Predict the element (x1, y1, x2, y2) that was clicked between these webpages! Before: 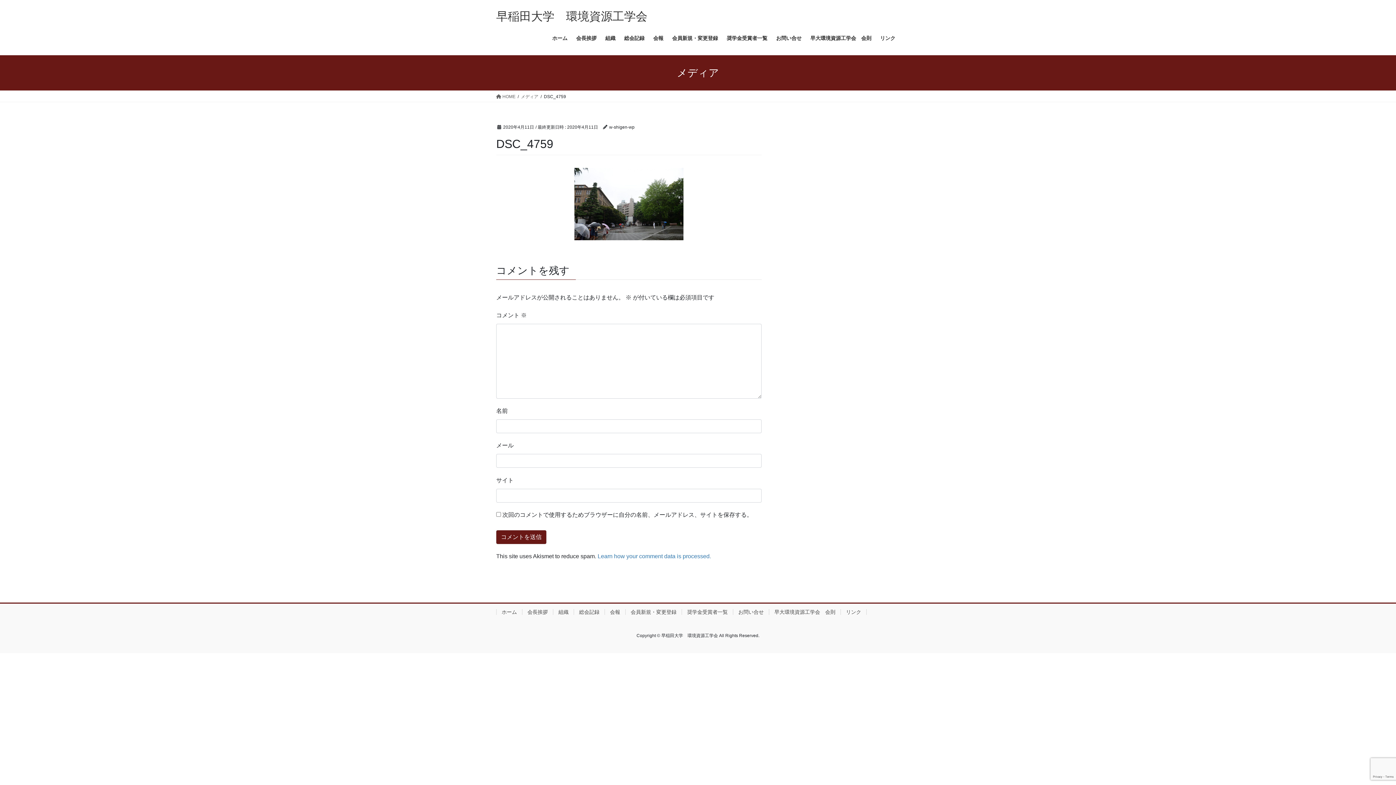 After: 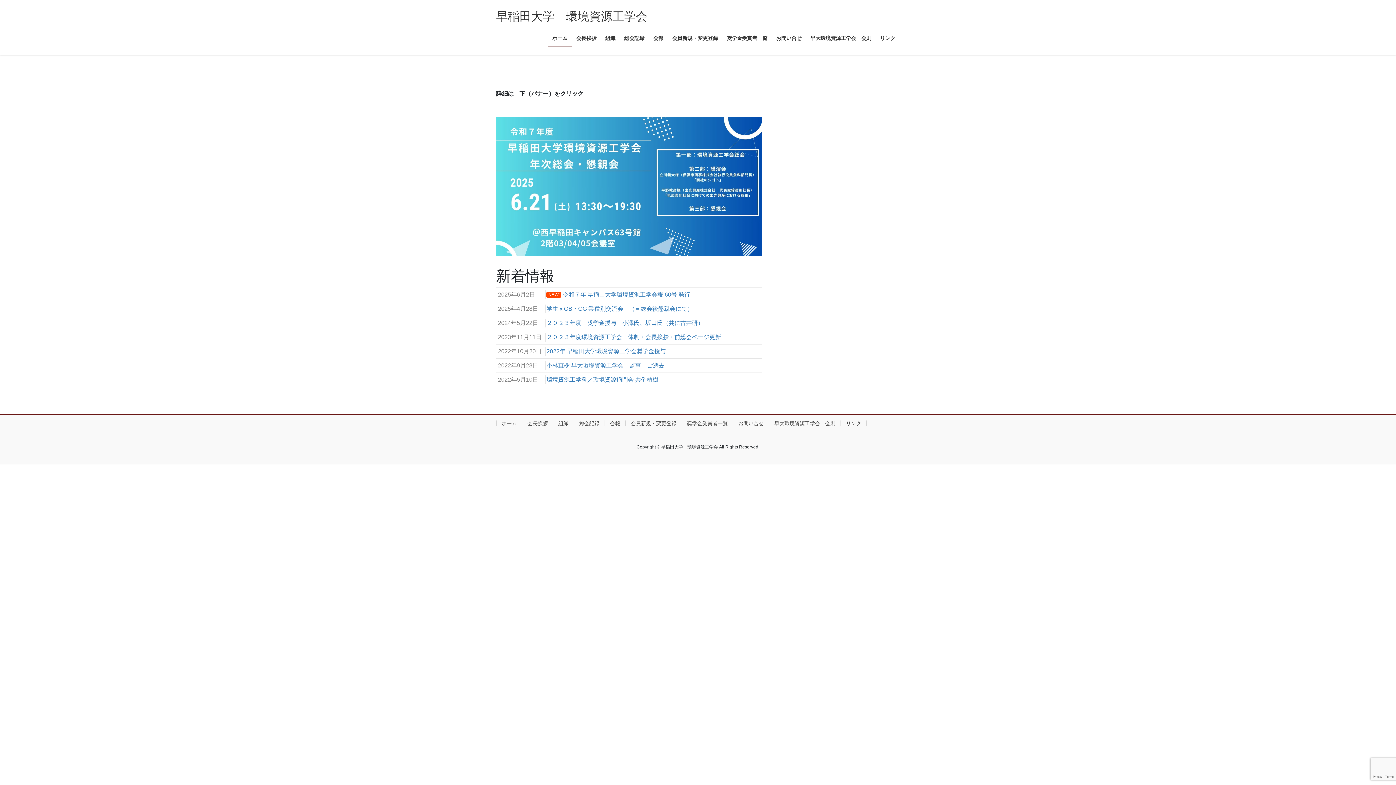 Action: bbox: (496, 9, 647, 22) label: 早稲田大学　環境資源工学会